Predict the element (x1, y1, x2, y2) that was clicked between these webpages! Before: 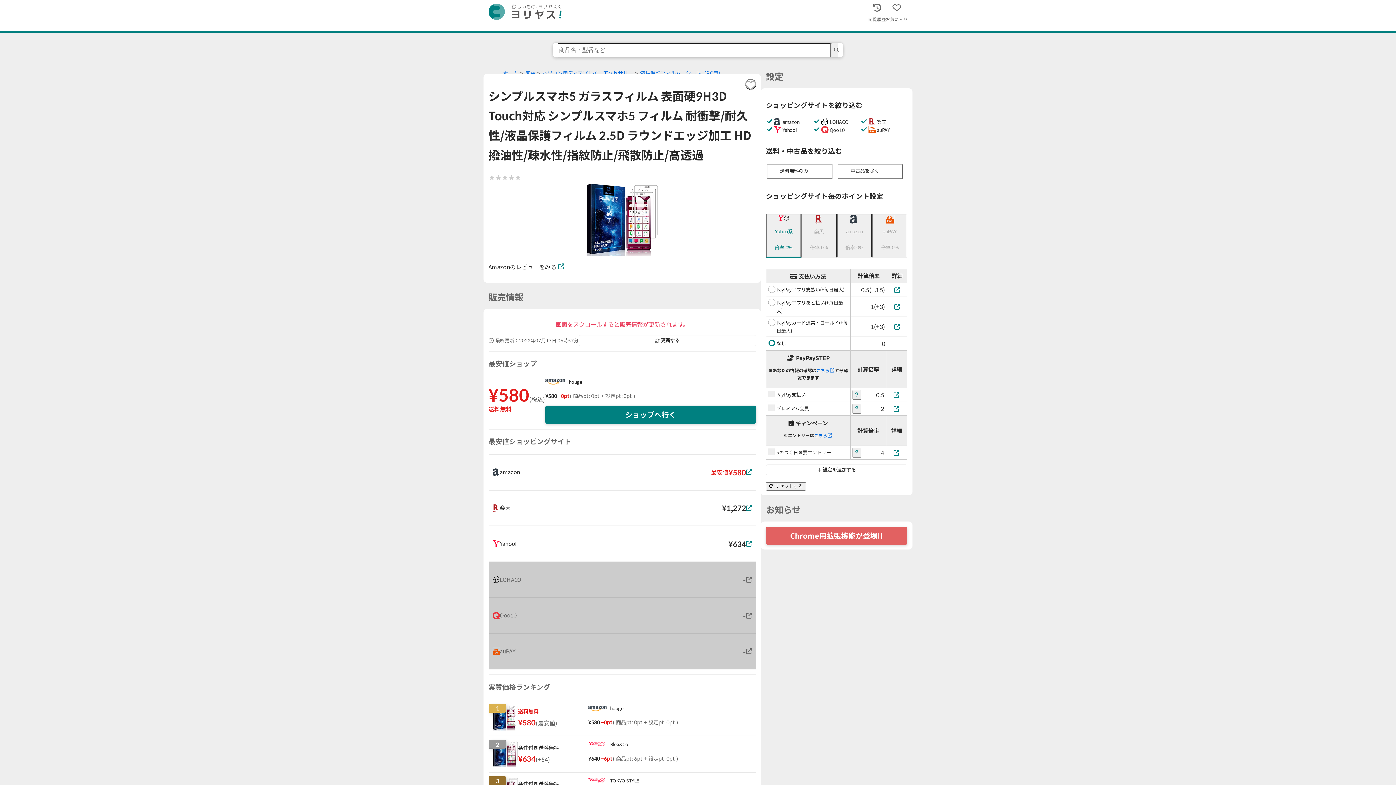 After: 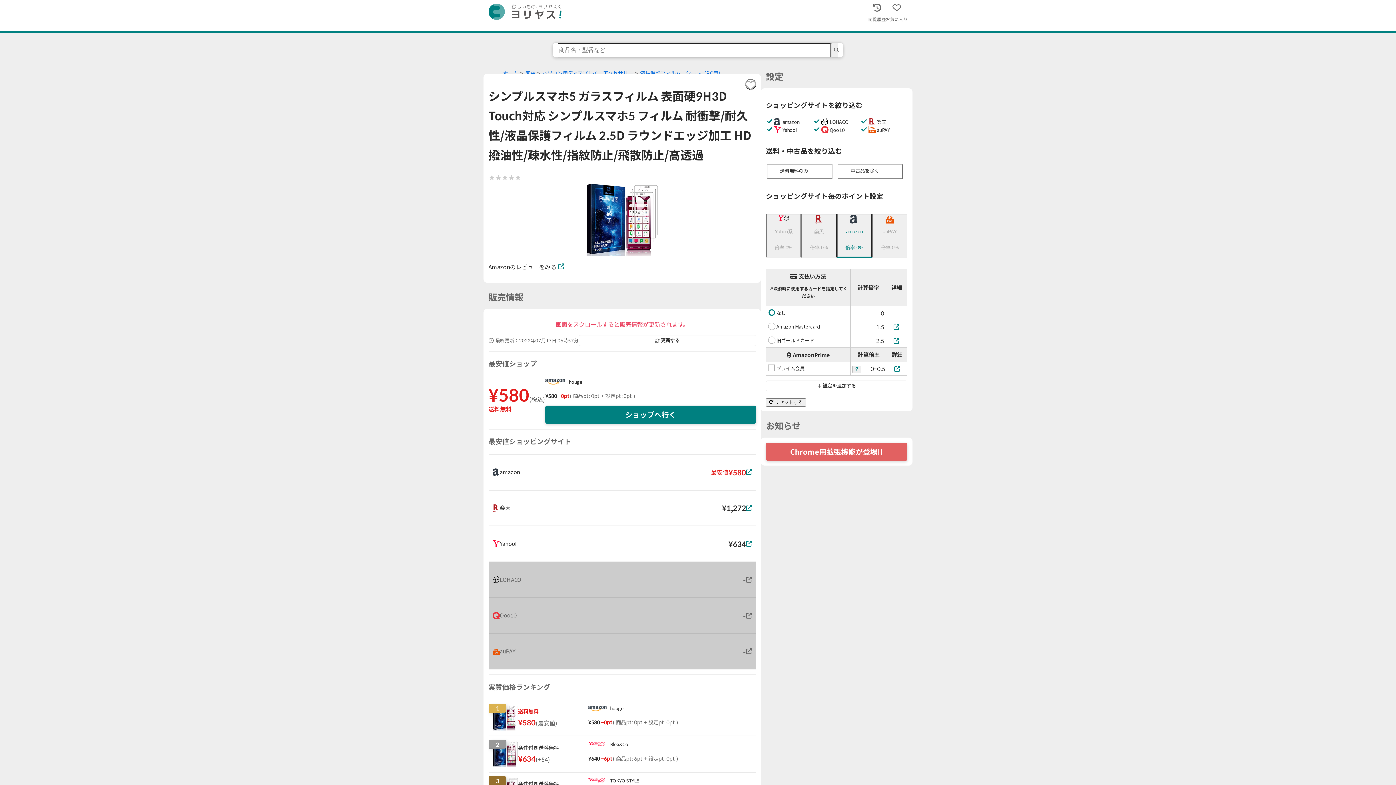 Action: label: amazon

倍率 0% bbox: (836, 213, 872, 258)